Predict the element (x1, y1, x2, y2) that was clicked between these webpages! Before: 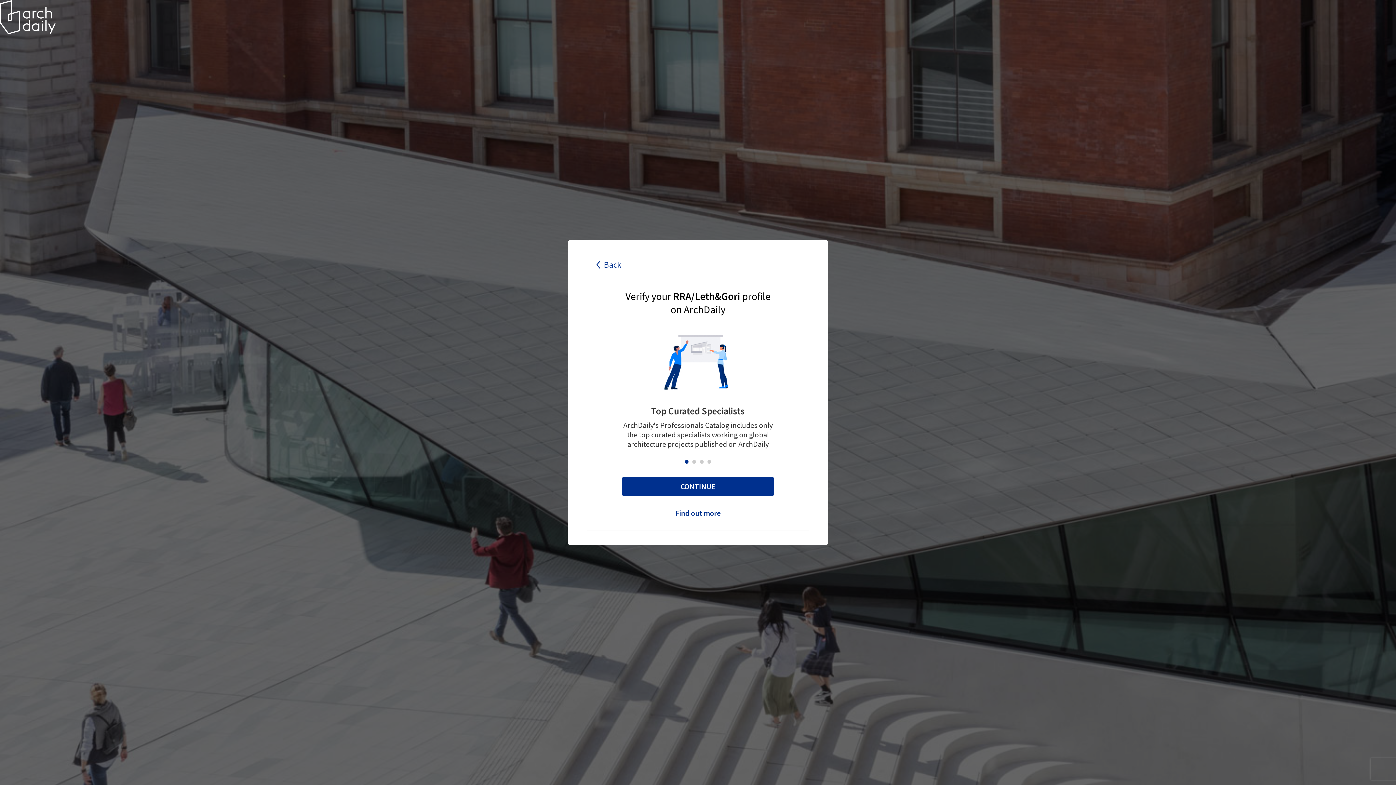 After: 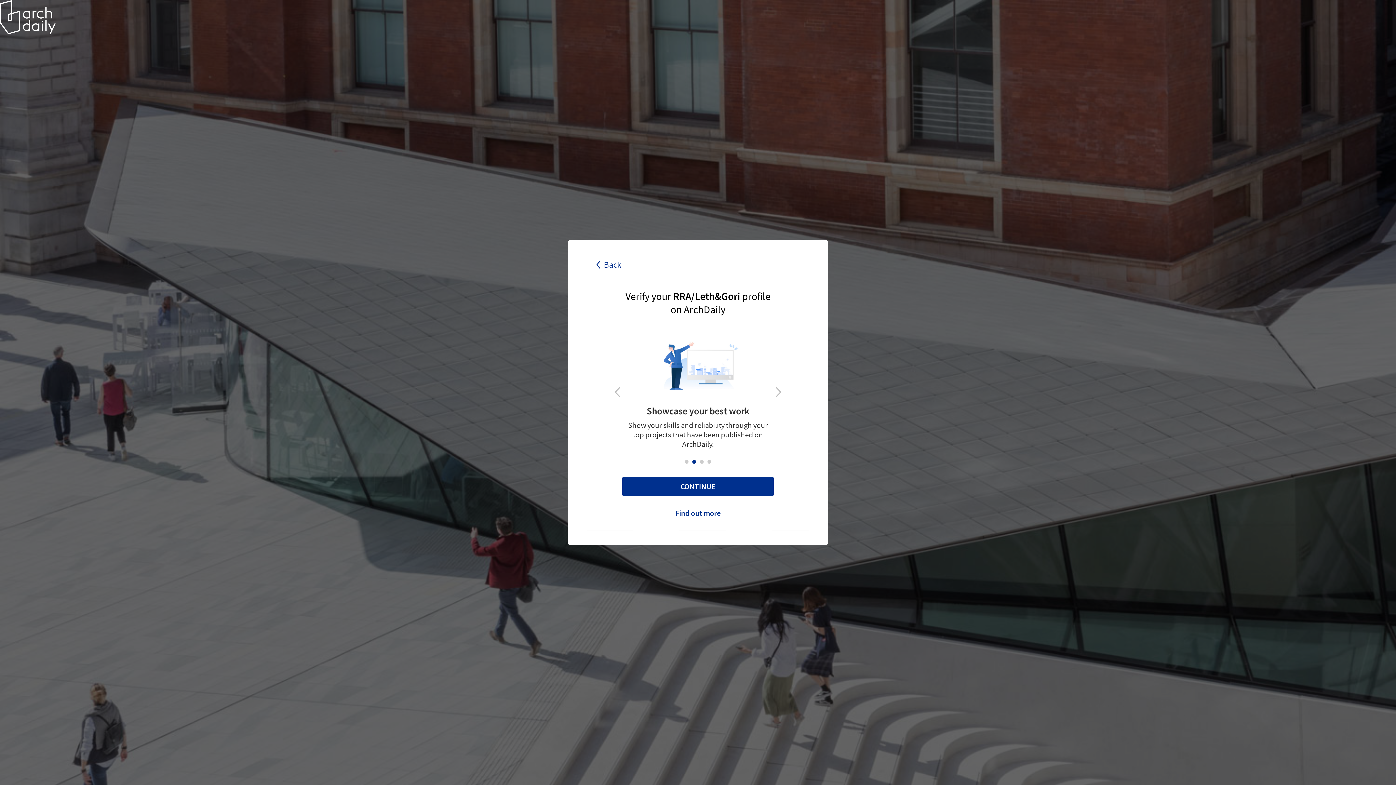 Action: bbox: (692, 460, 696, 463) label: Go to slide 2